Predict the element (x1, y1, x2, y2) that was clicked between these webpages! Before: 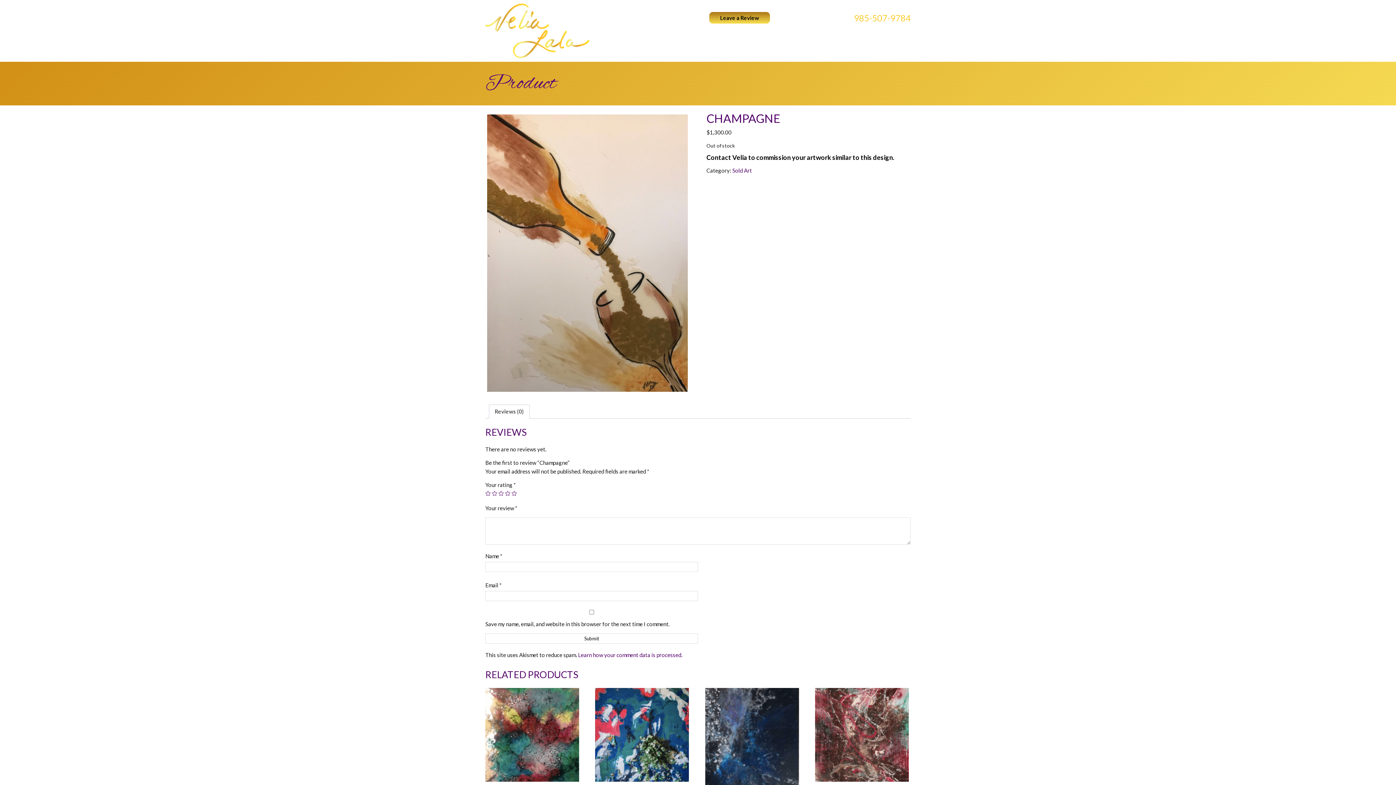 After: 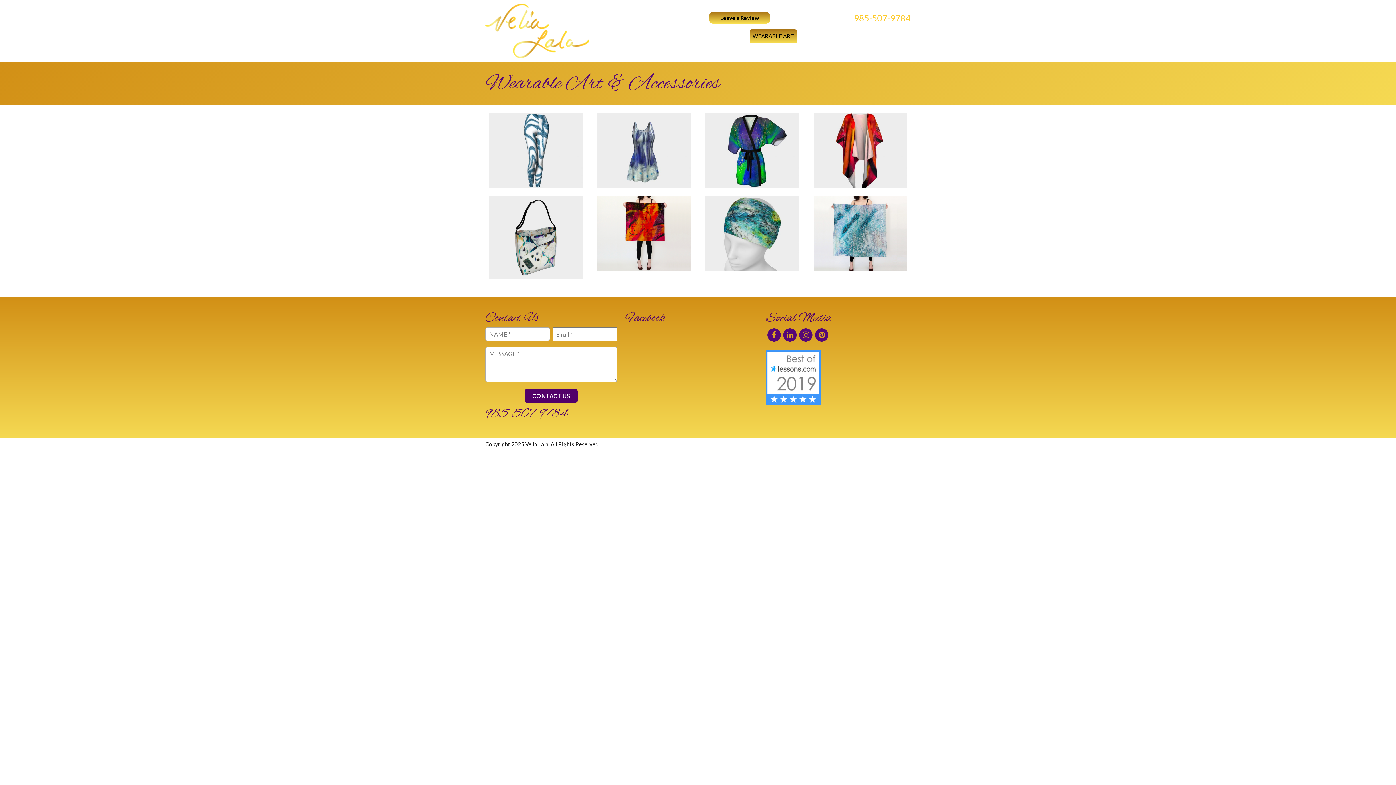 Action: label: WEARABLE ART bbox: (749, 29, 797, 43)